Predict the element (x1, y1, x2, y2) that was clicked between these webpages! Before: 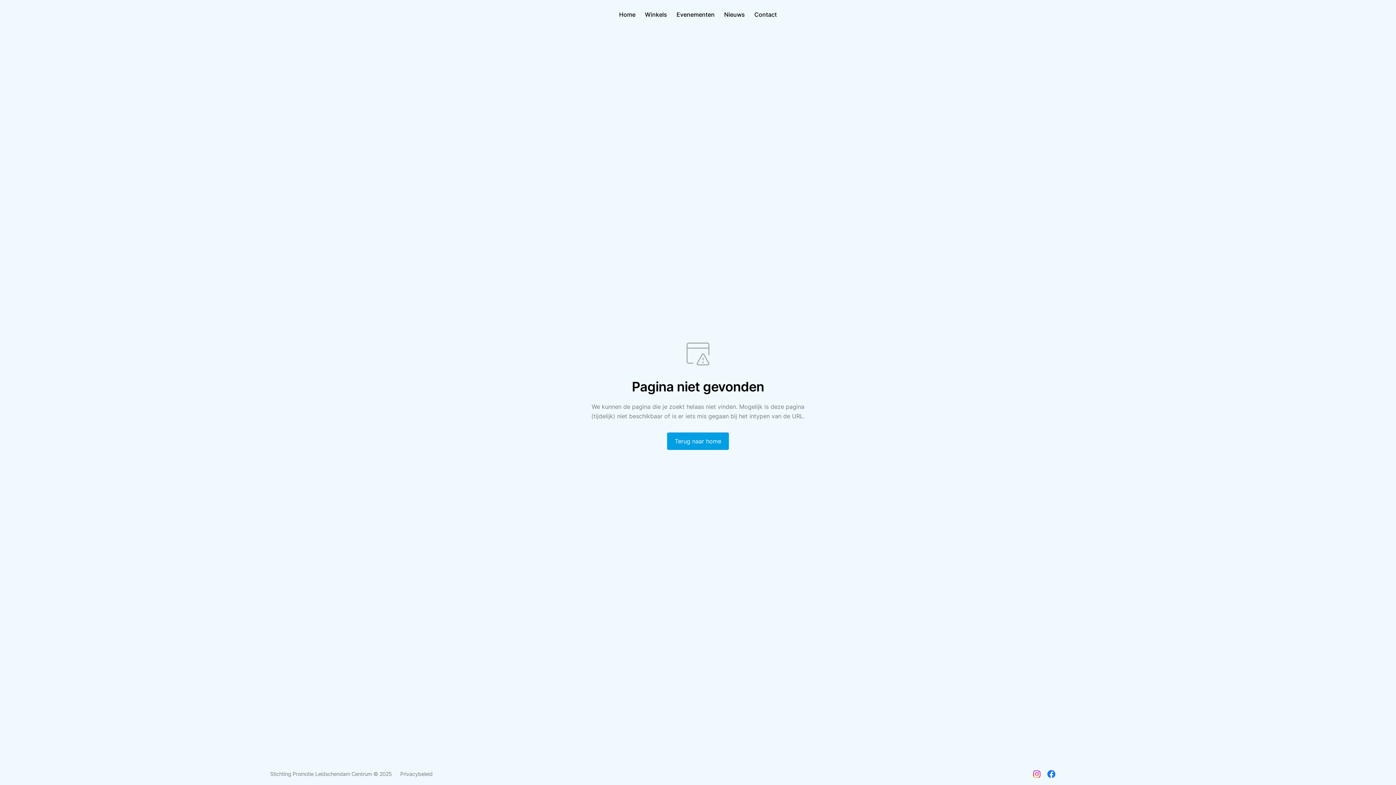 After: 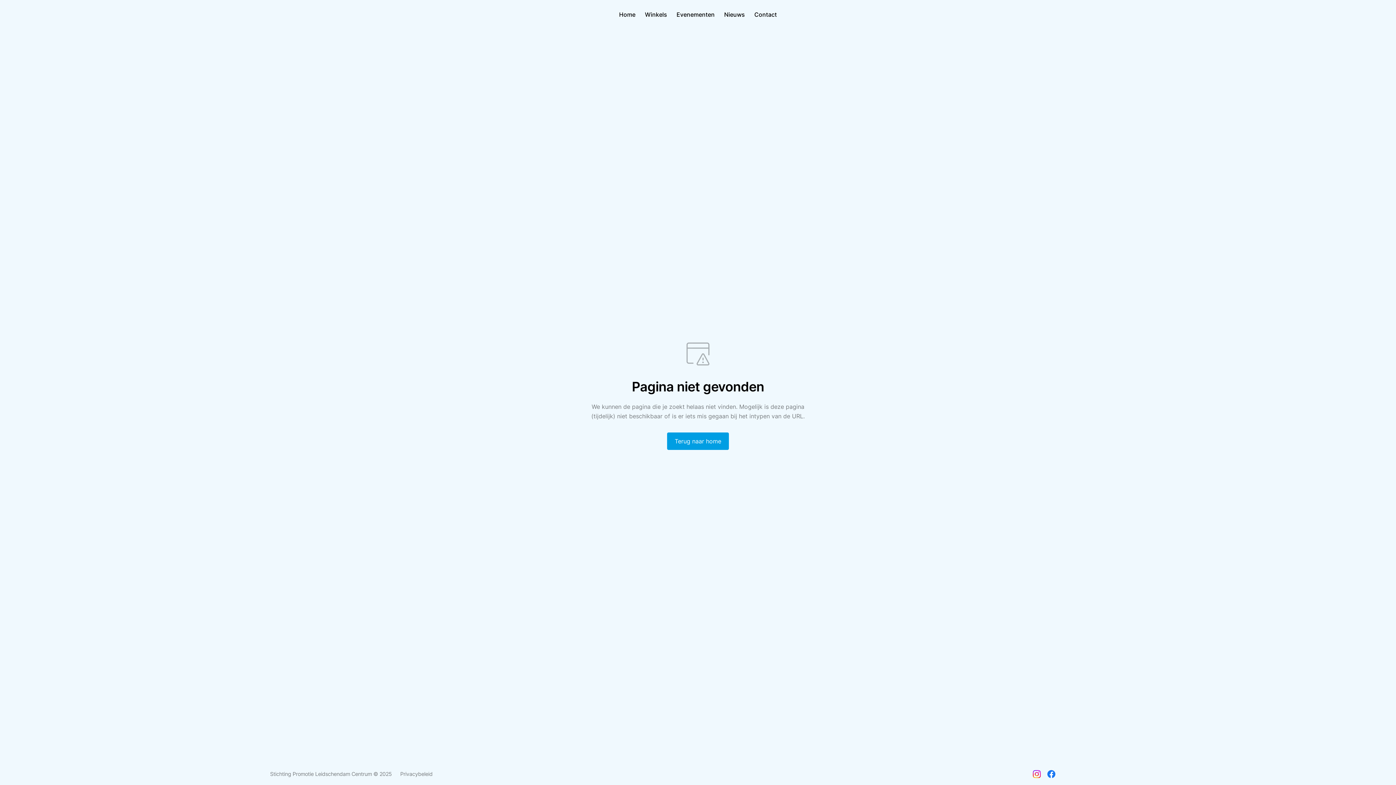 Action: bbox: (1032, 770, 1041, 778)